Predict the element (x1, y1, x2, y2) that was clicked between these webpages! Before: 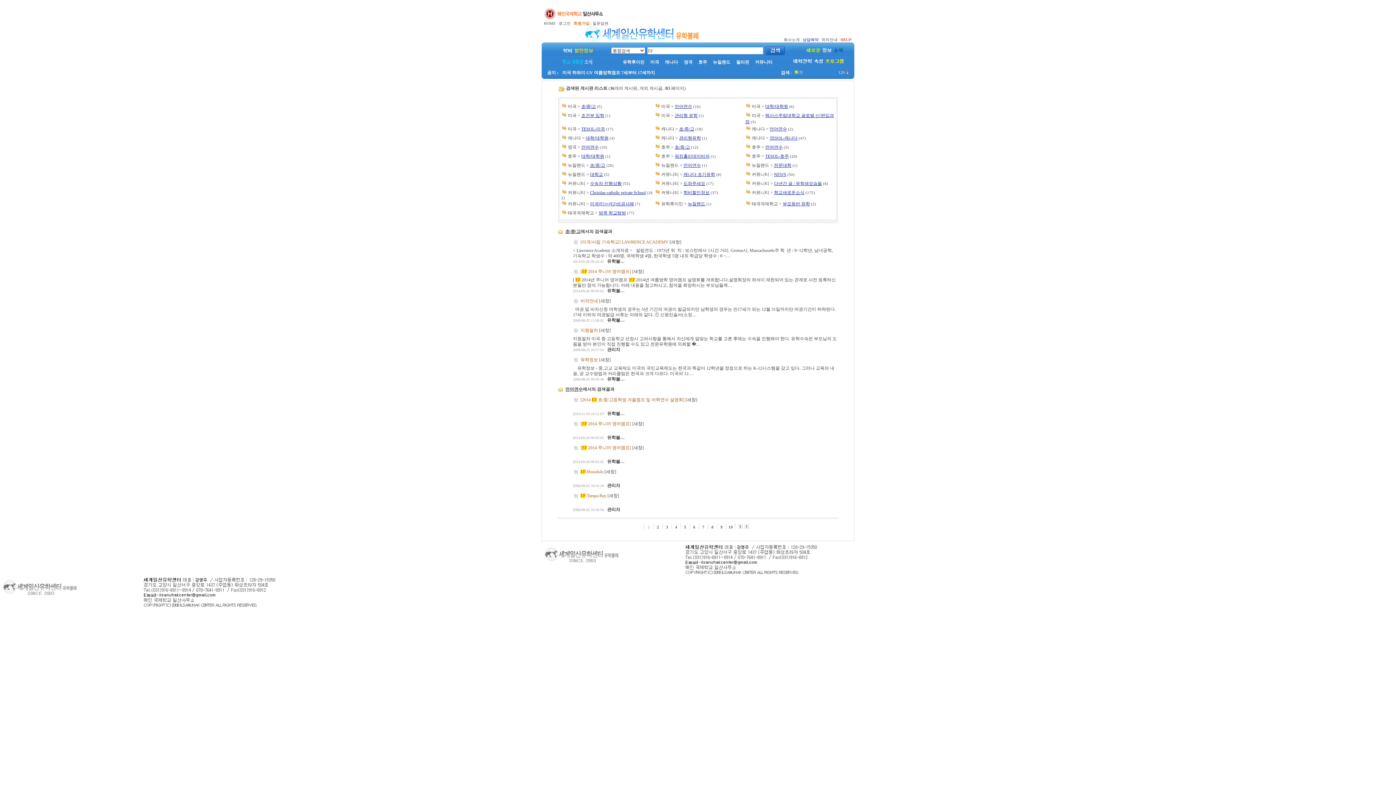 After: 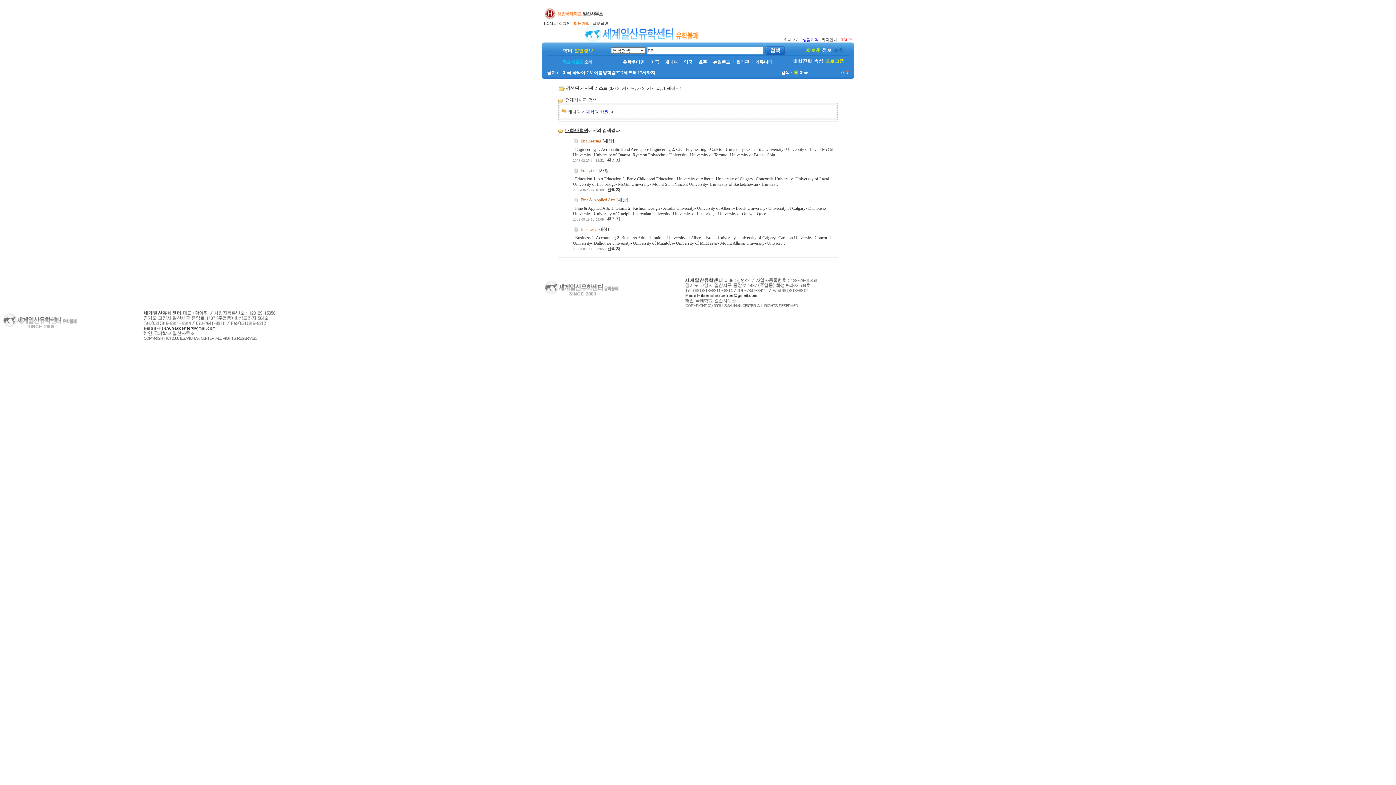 Action: label: 대학/대학원 bbox: (585, 135, 608, 140)